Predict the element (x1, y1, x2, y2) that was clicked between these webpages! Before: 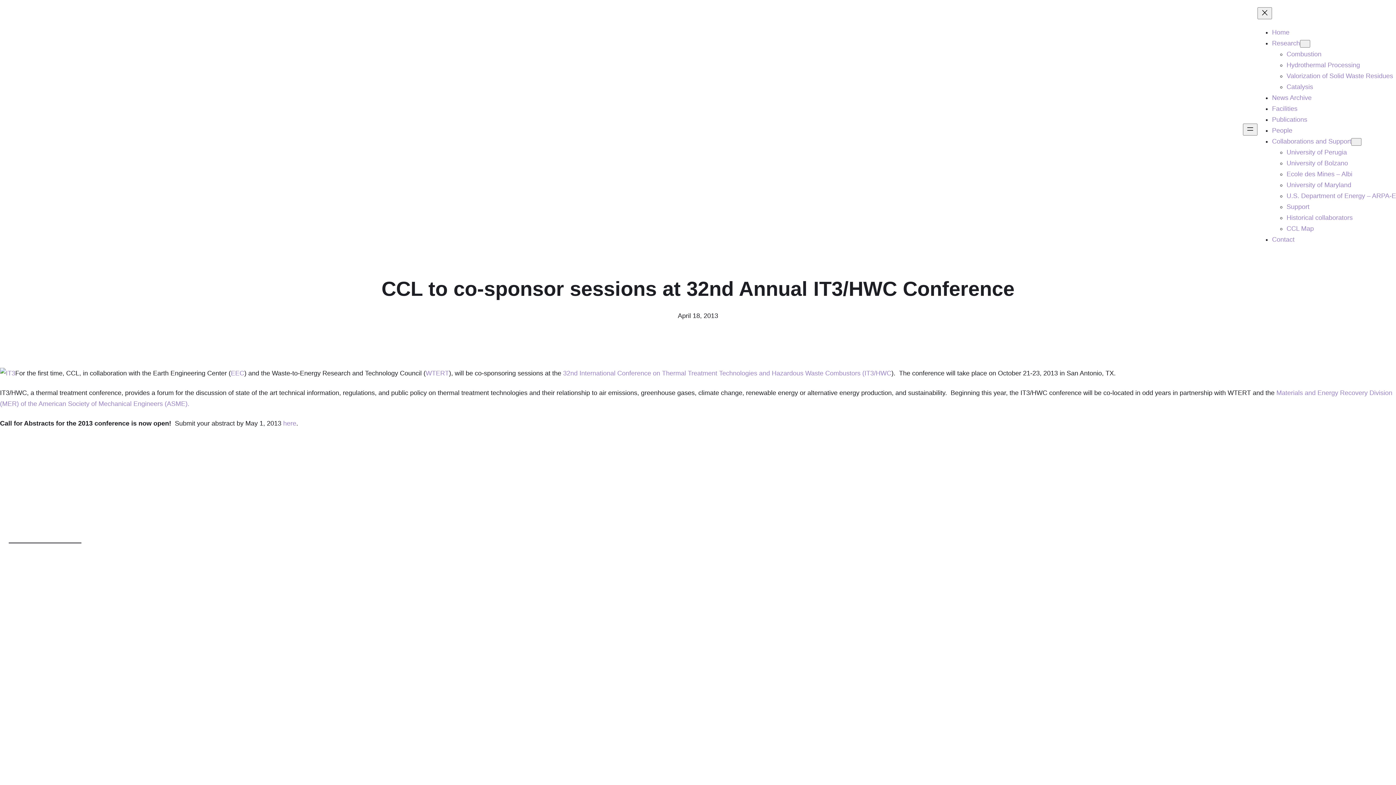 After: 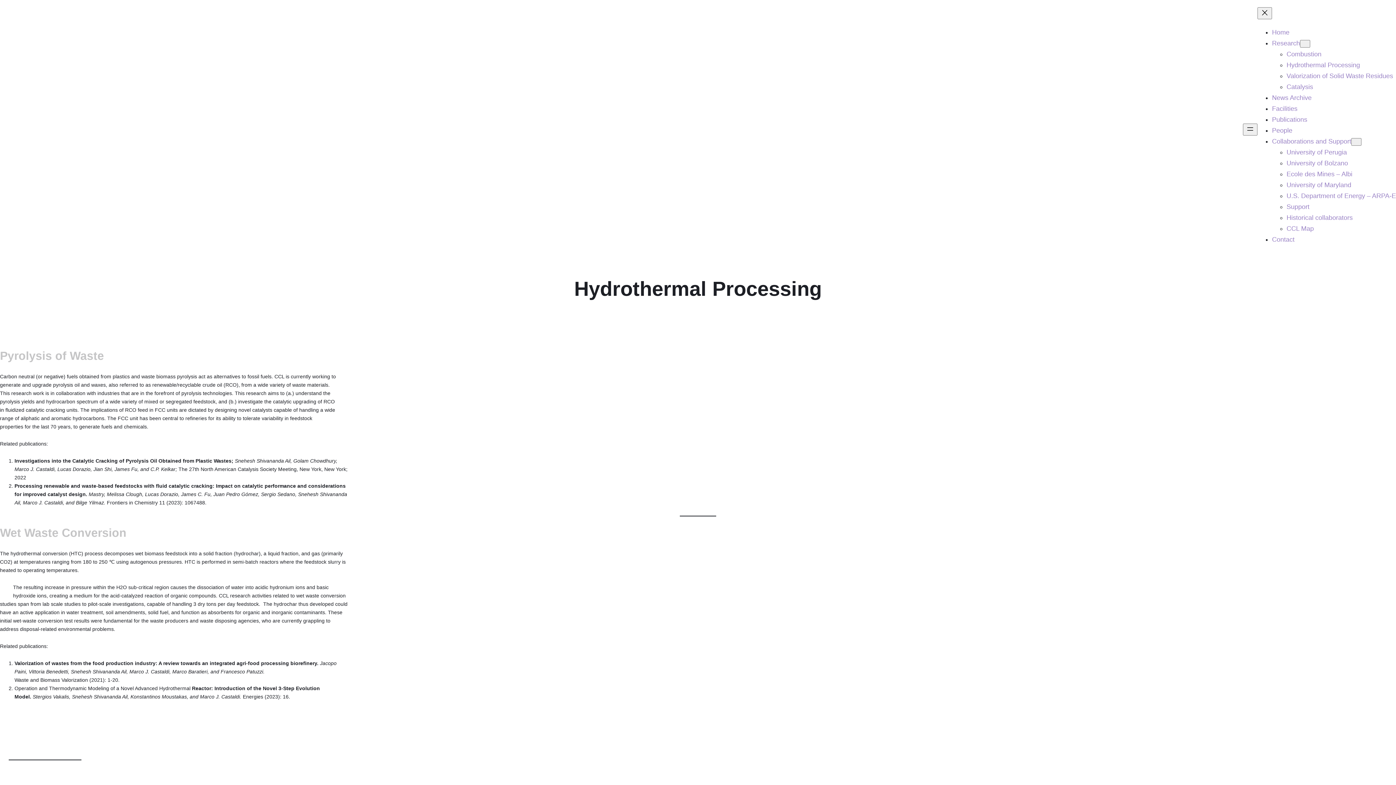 Action: bbox: (1286, 61, 1360, 68) label: Hydrothermal Processing